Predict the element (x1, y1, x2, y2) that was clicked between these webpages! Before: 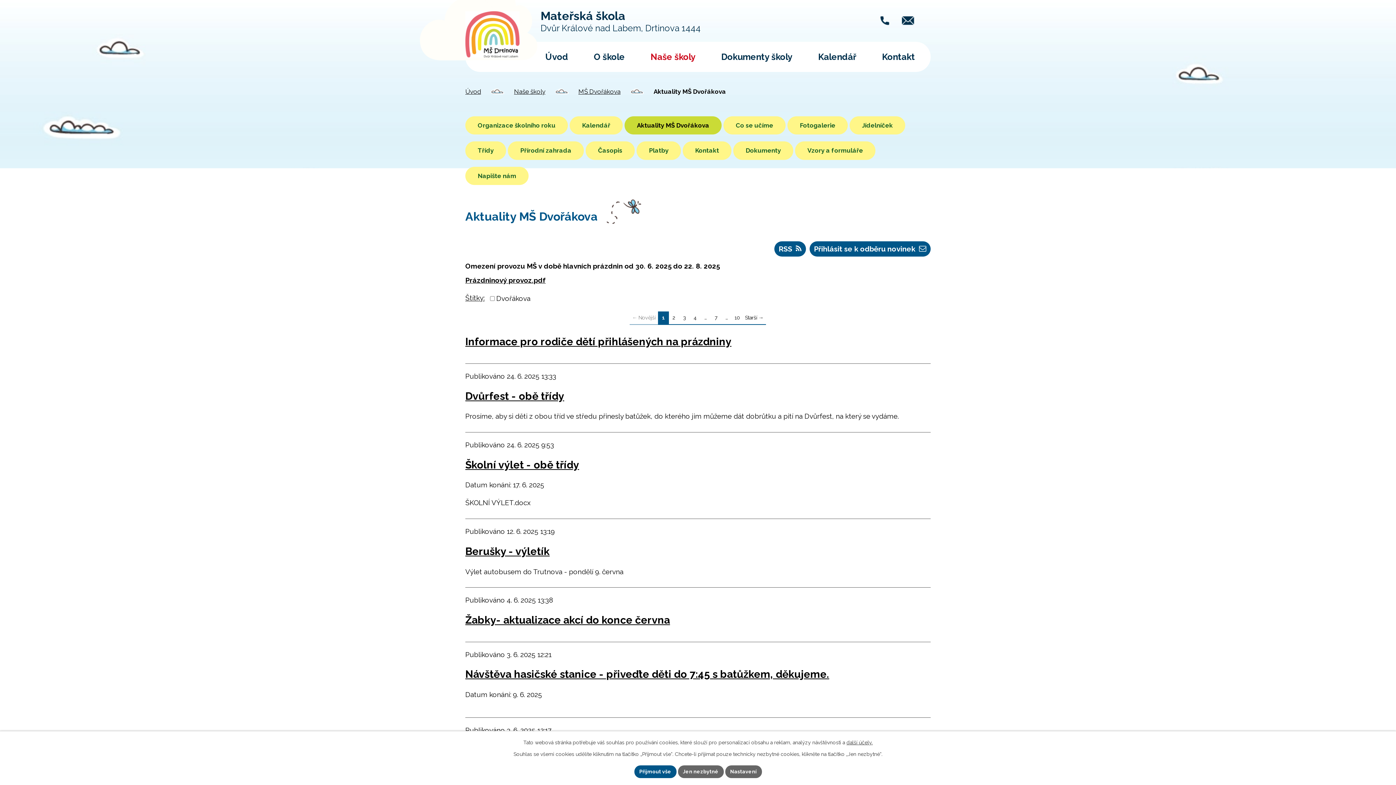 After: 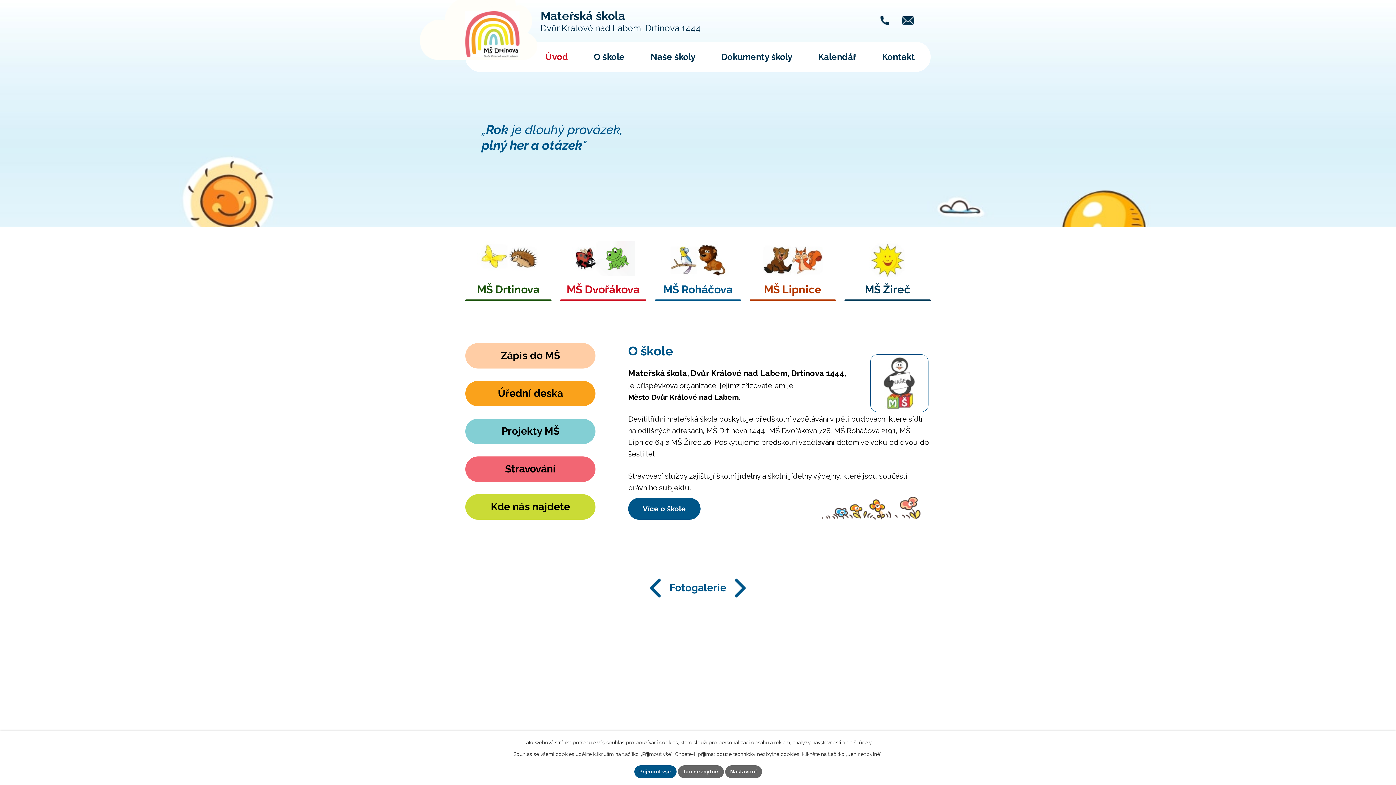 Action: label: Úvod bbox: (465, 87, 481, 95)